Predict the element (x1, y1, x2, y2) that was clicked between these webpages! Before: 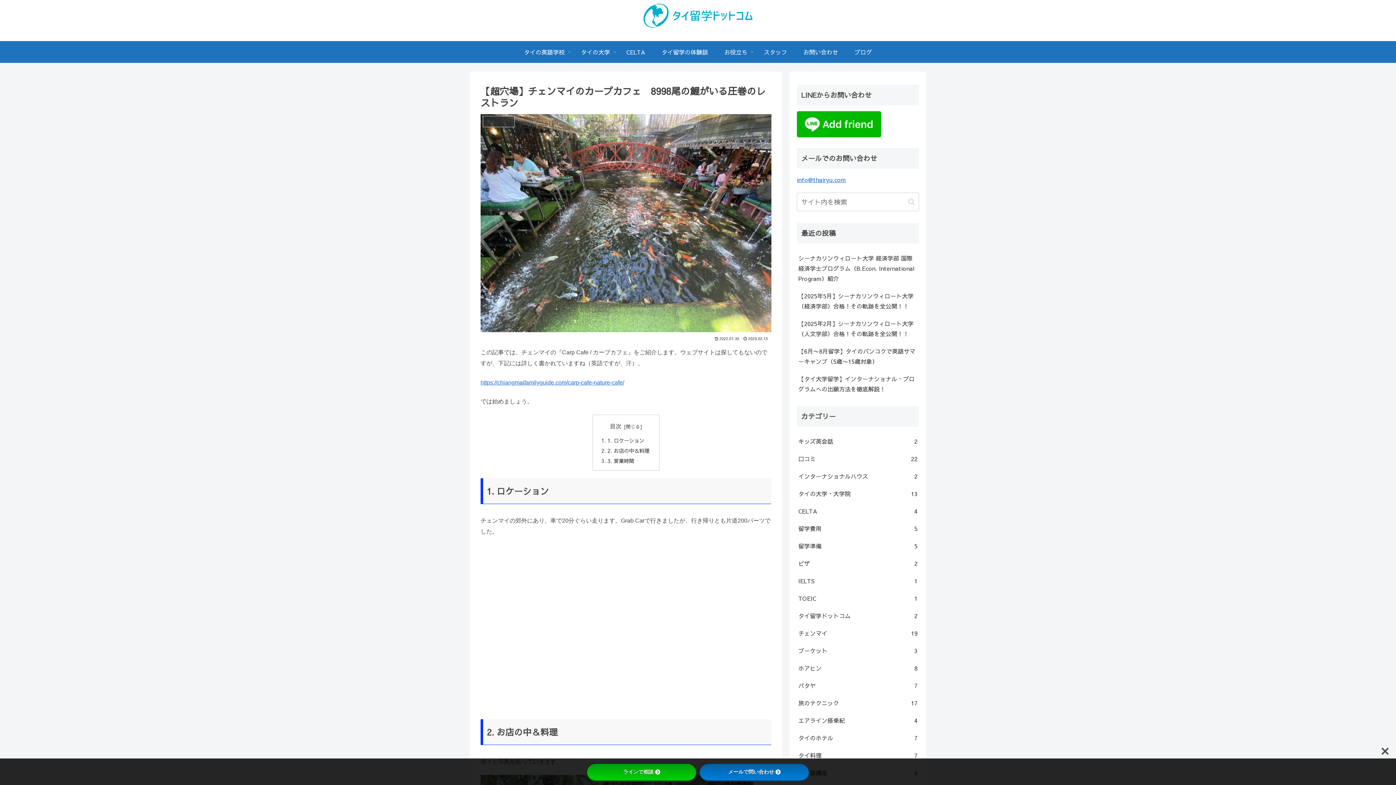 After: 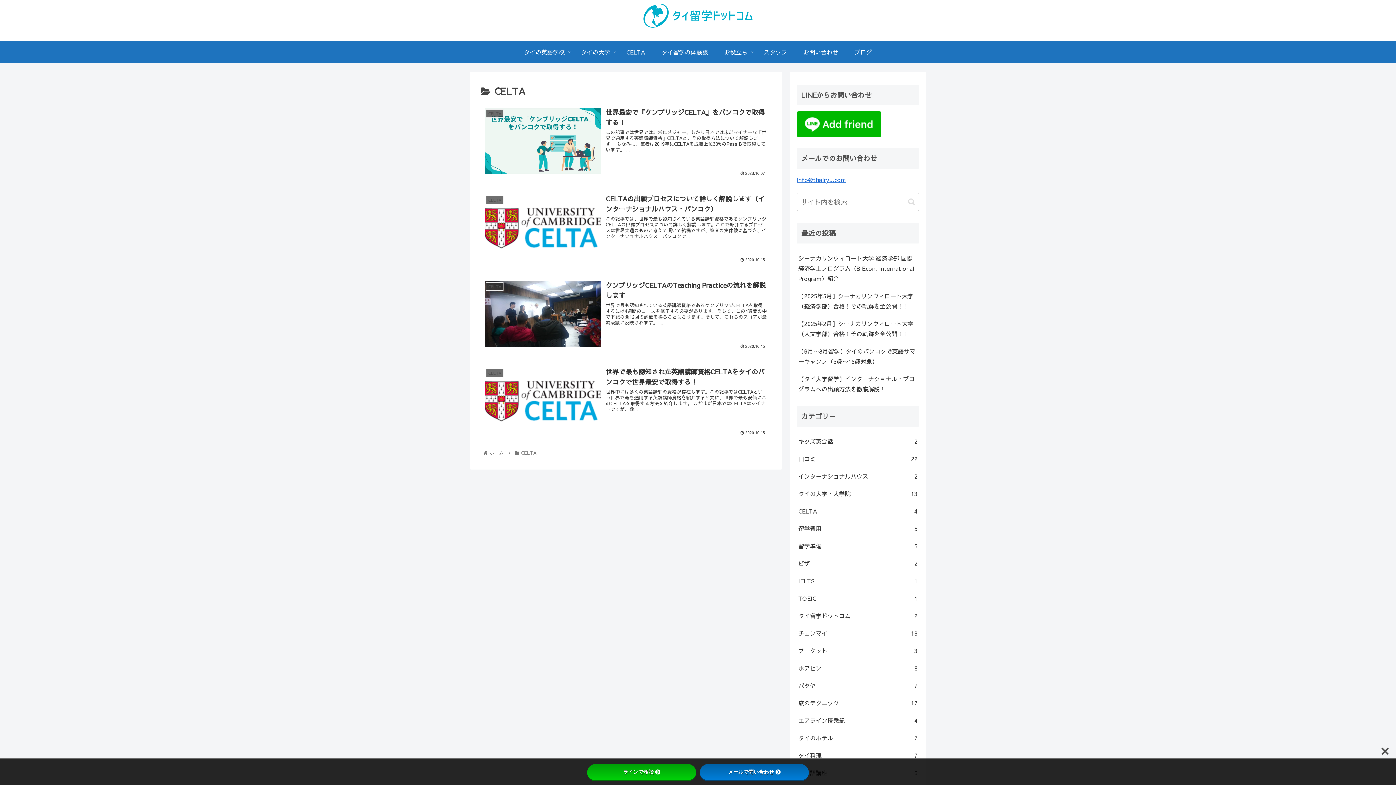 Action: label: CELTA
4 bbox: (797, 502, 919, 519)